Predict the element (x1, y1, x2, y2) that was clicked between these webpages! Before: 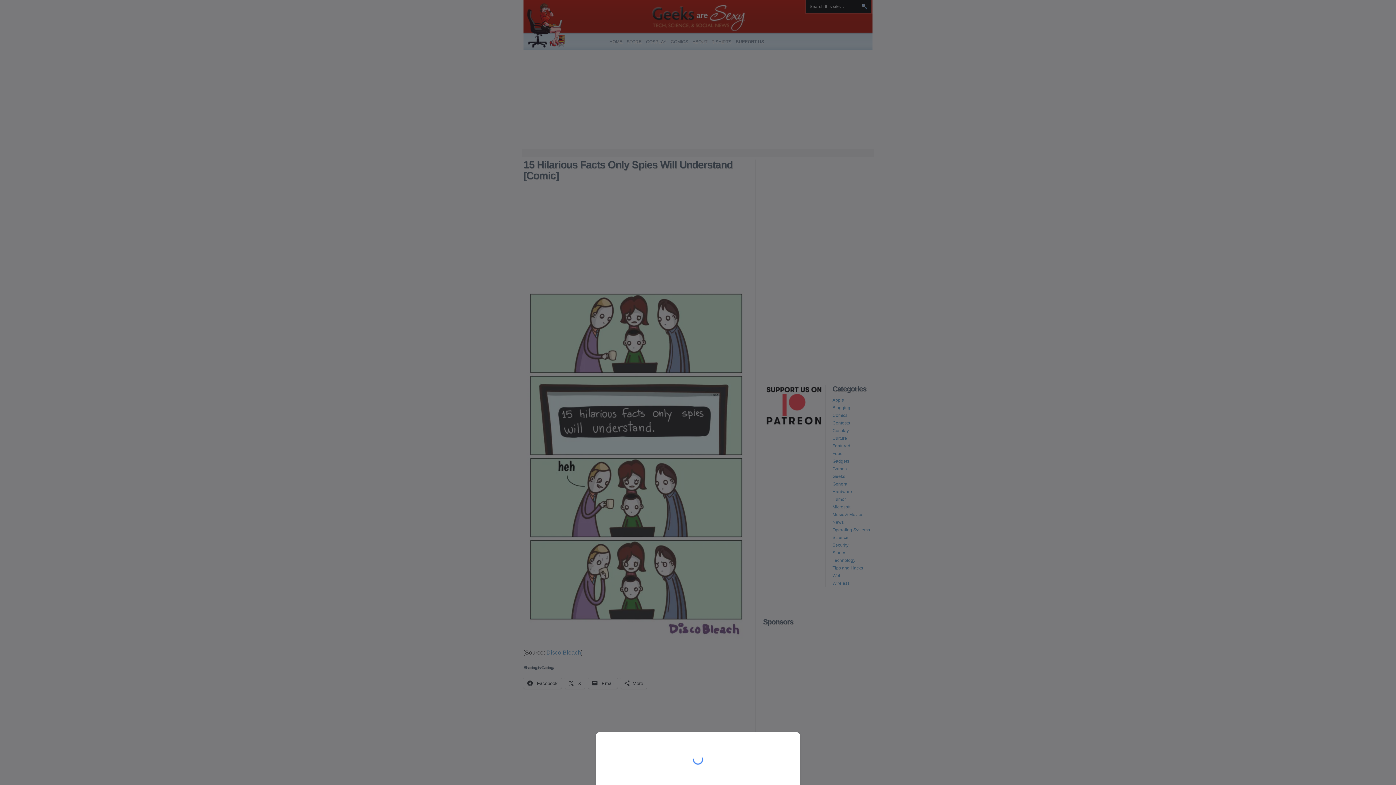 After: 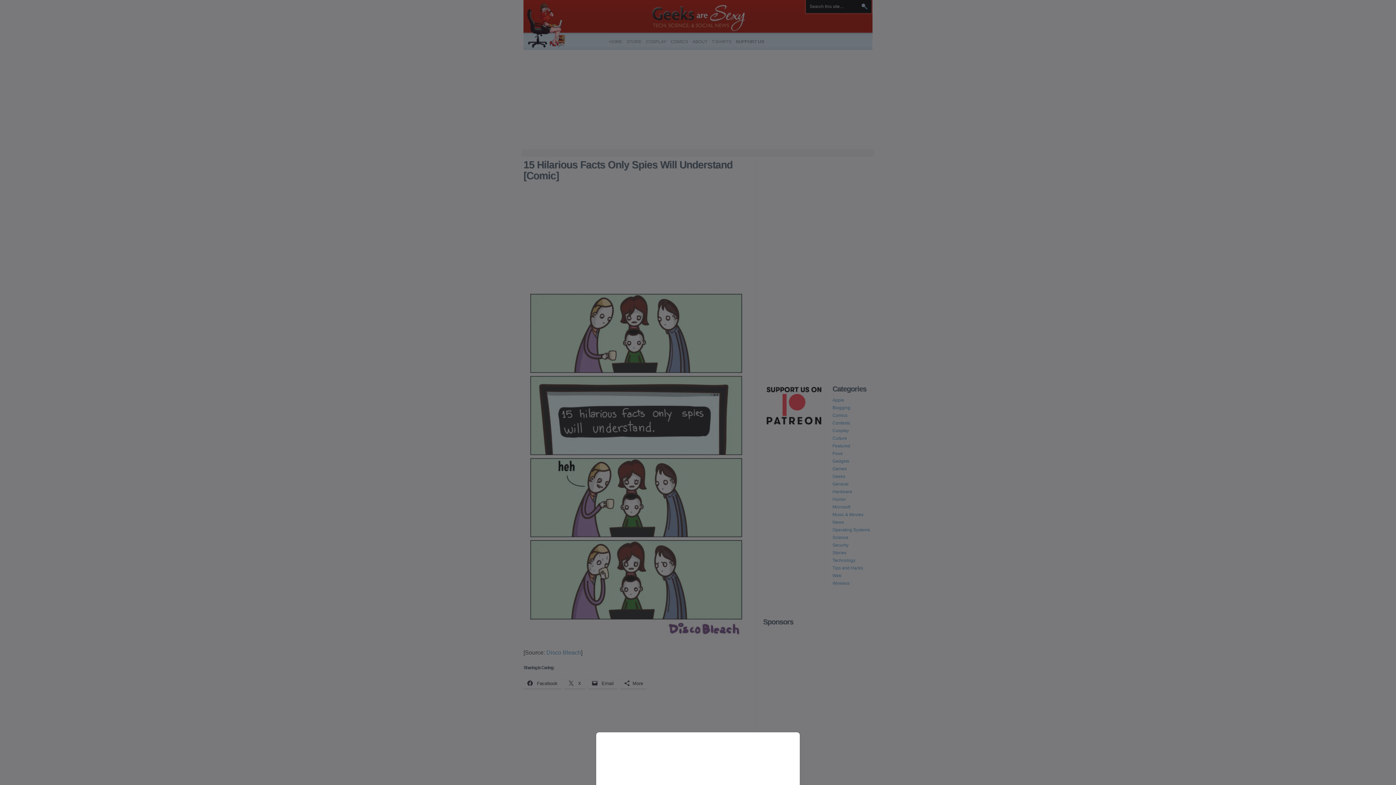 Action: bbox: (0, 0, 1396, 785)